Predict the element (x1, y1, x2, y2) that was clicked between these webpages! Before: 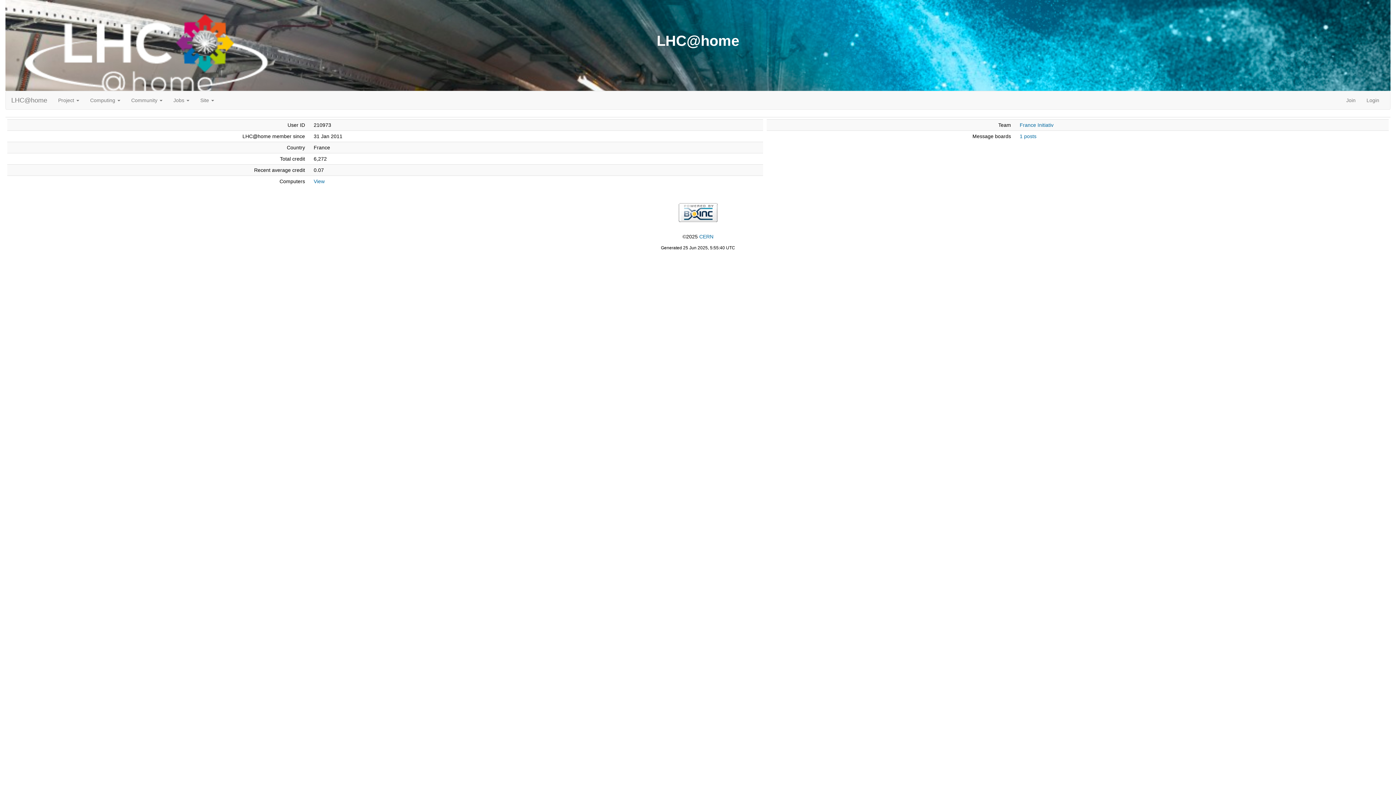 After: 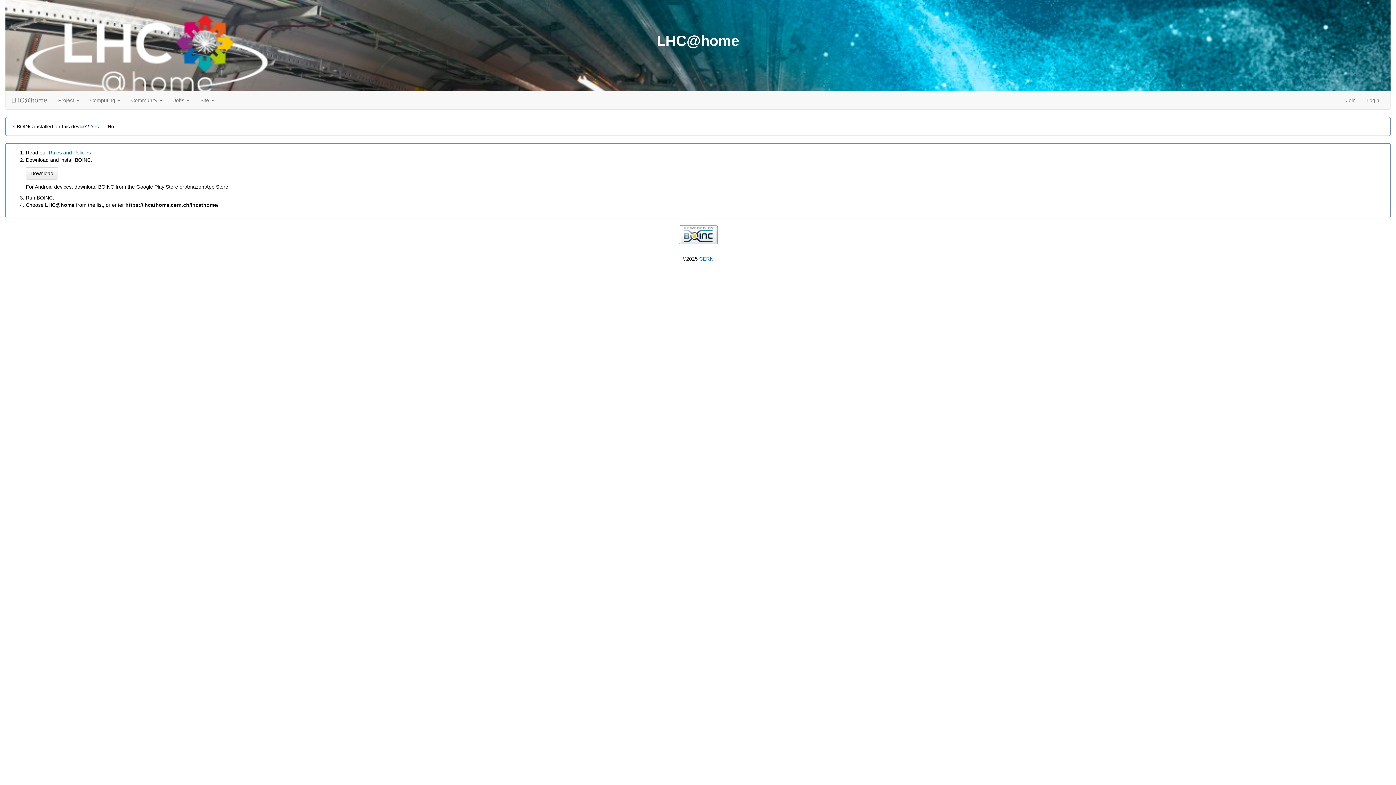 Action: bbox: (1341, 91, 1361, 109) label: Join